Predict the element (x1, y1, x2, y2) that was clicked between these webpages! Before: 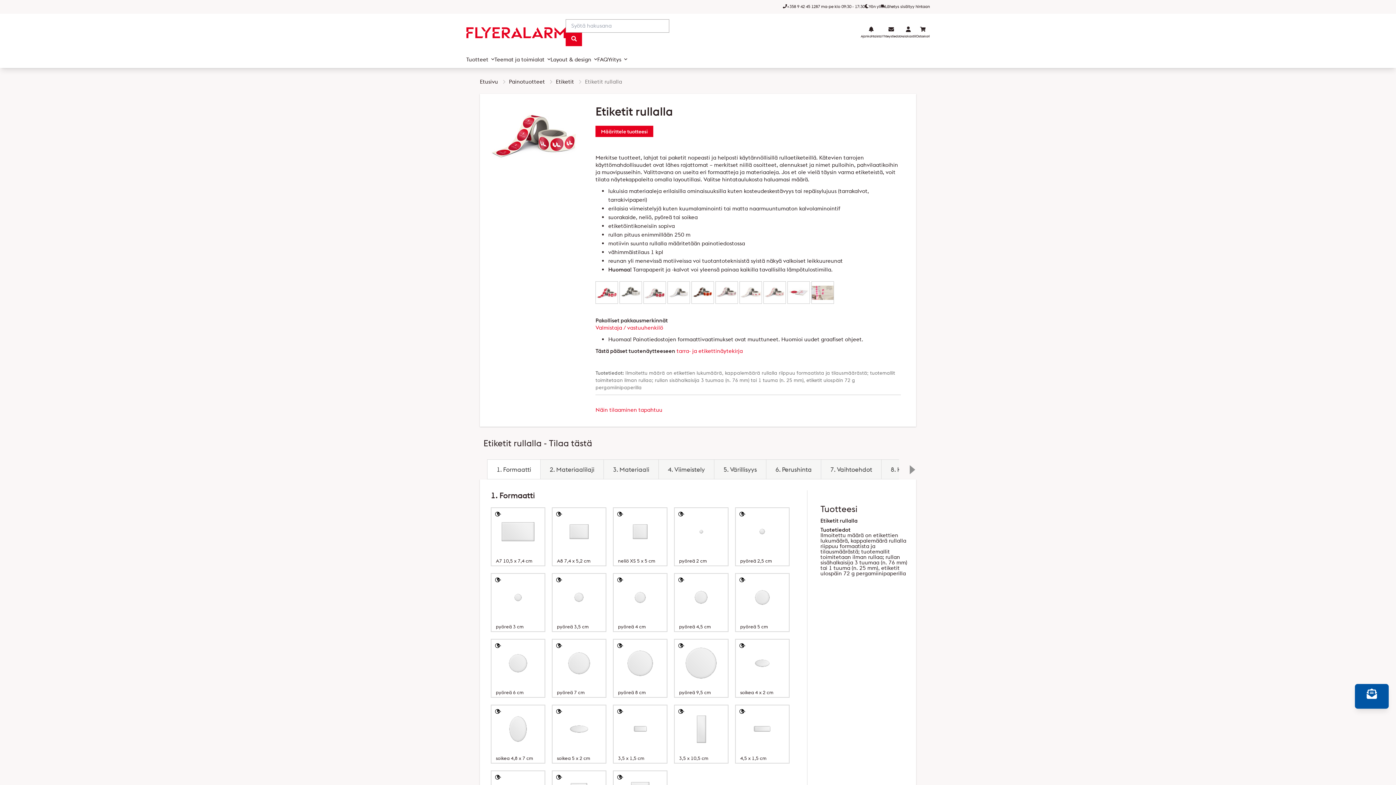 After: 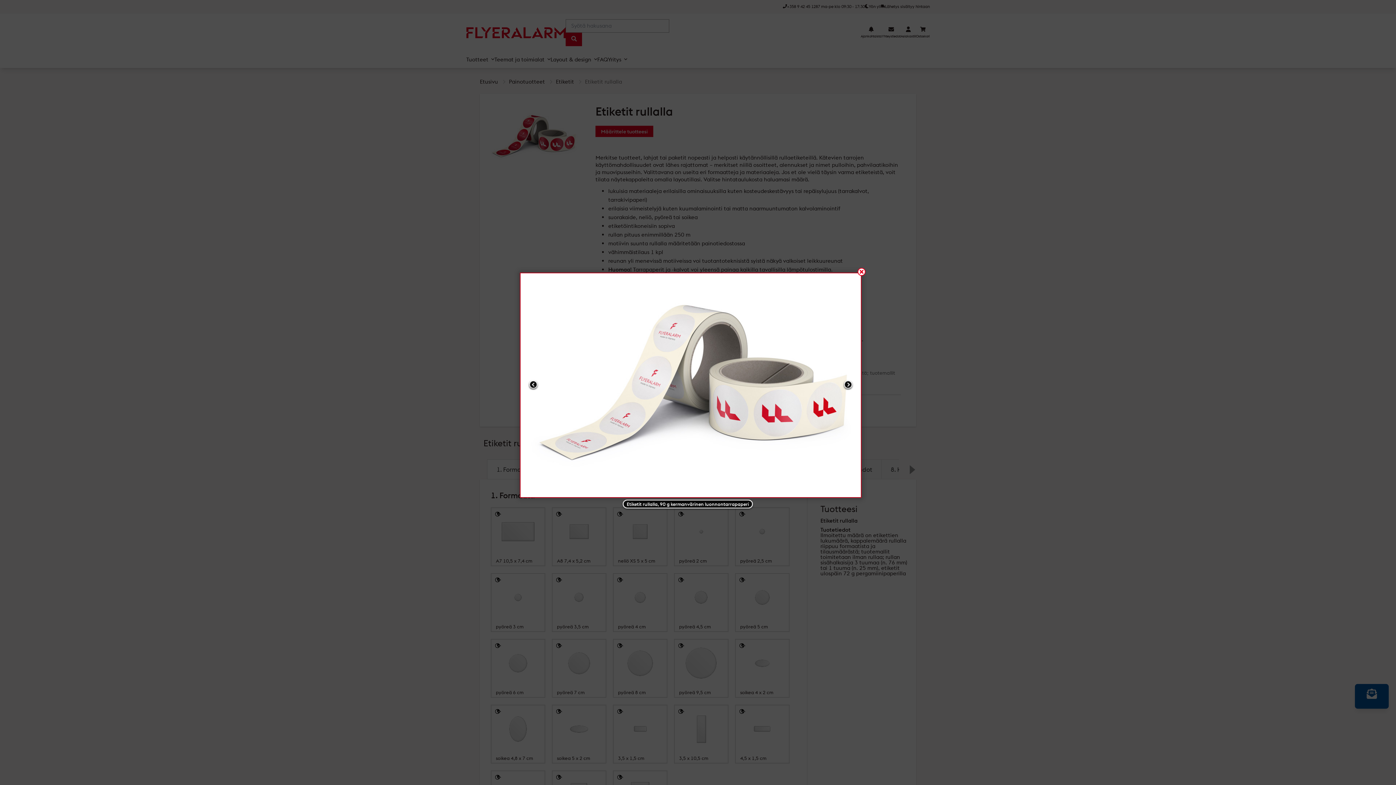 Action: bbox: (739, 288, 762, 295)